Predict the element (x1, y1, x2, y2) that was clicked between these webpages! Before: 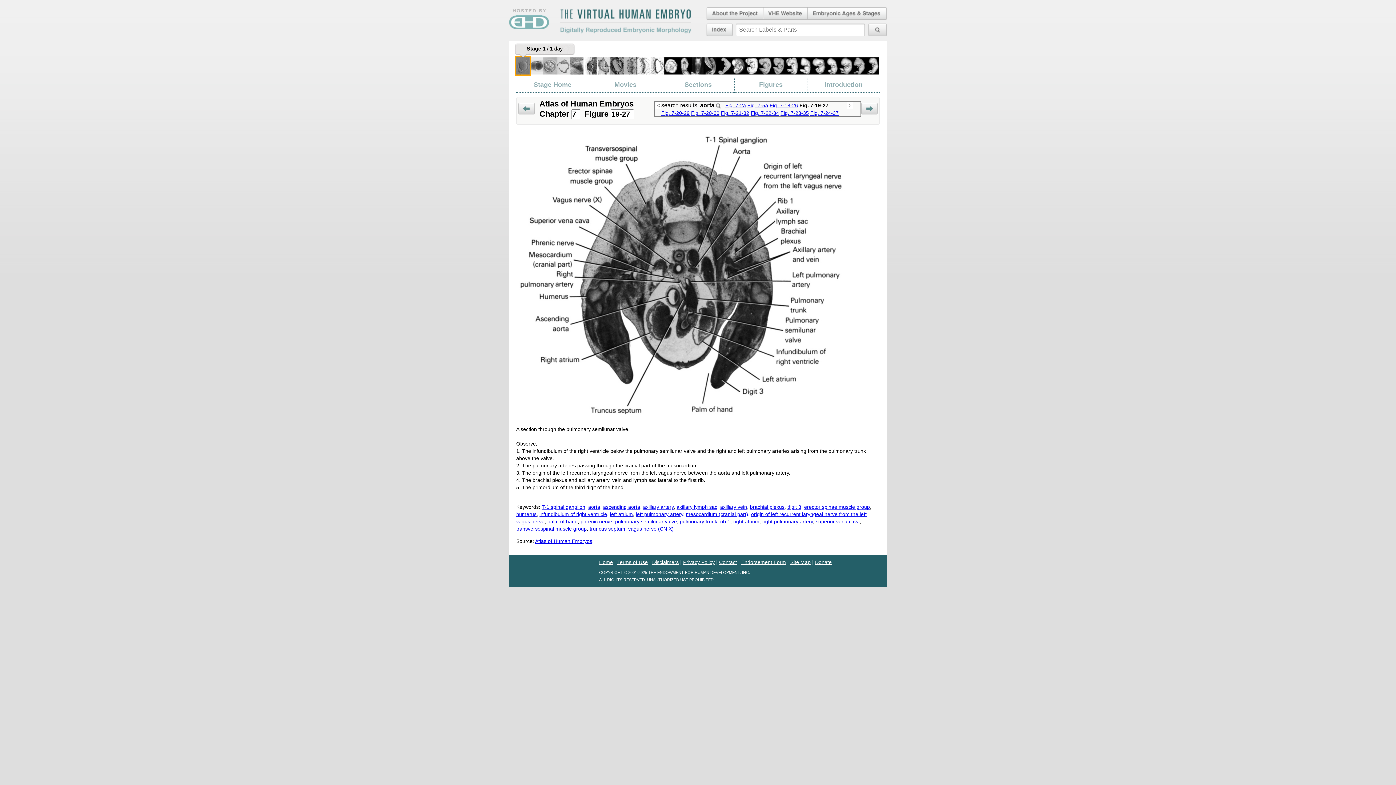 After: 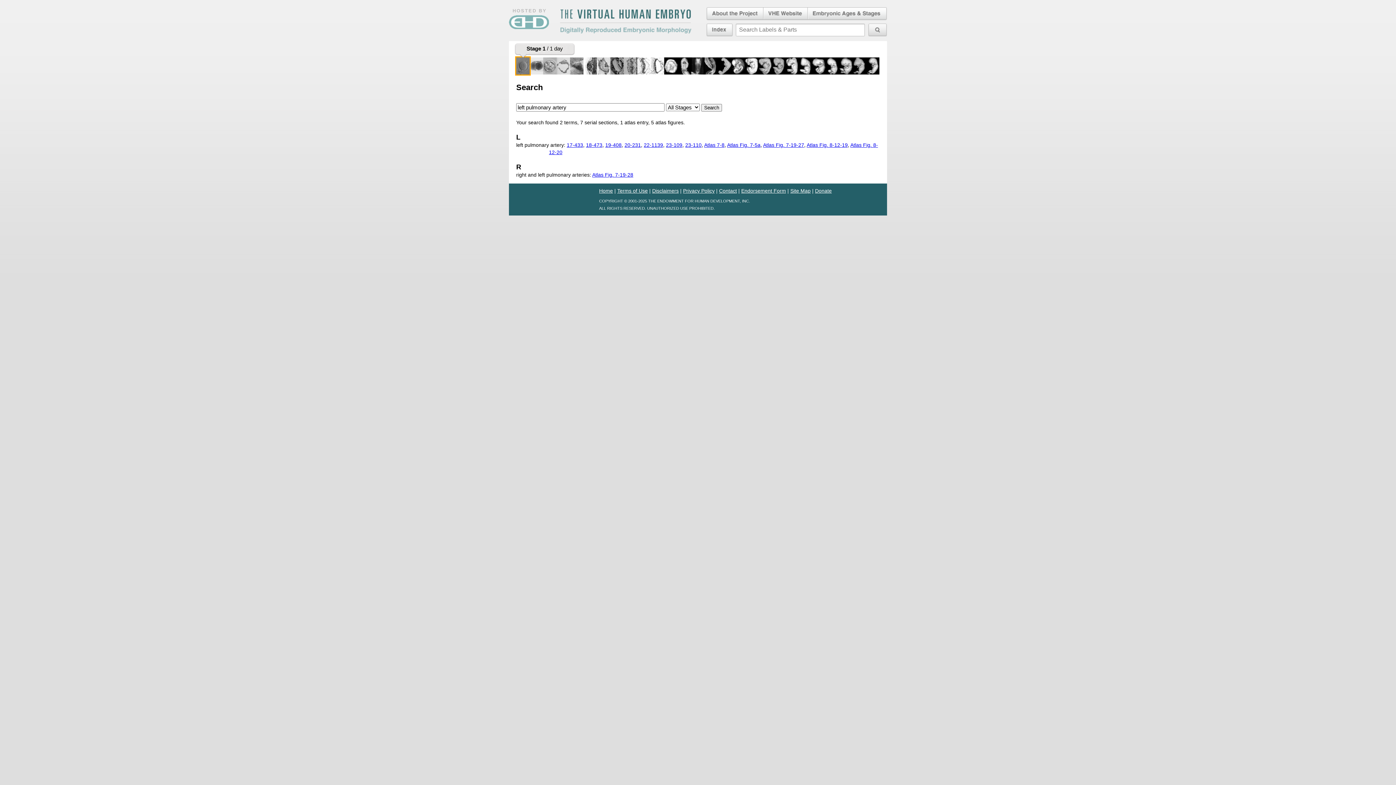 Action: label: left pulmonary artery bbox: (636, 511, 683, 517)